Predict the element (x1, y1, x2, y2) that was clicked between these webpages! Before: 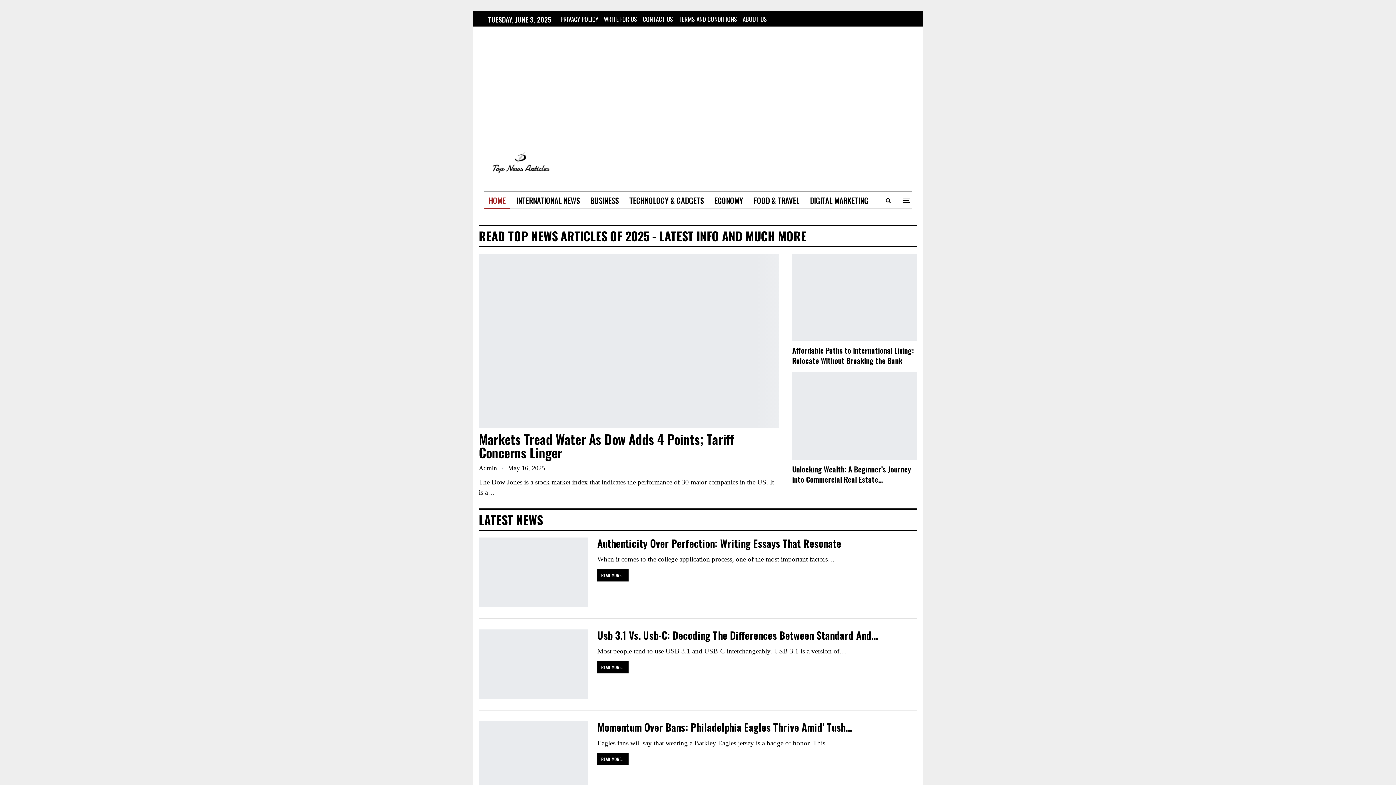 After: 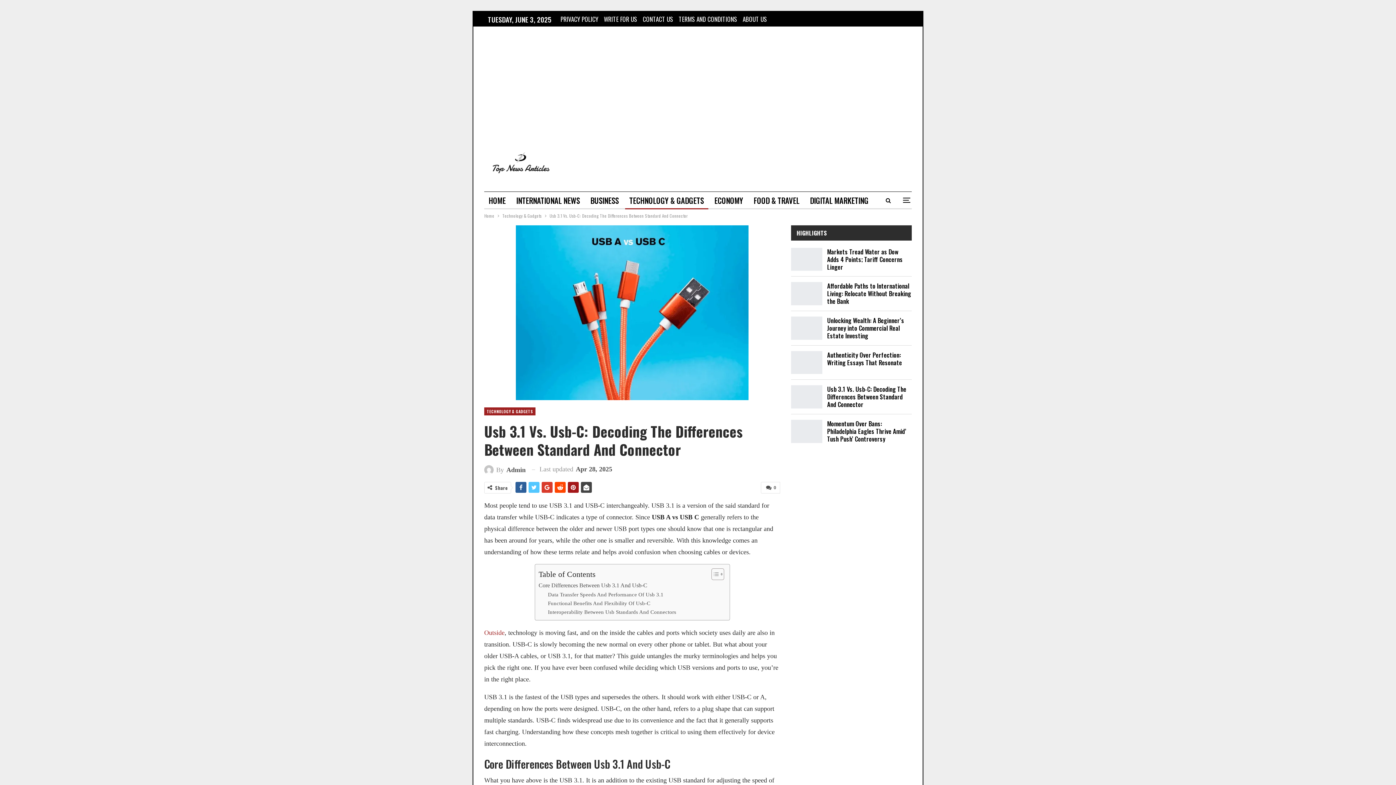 Action: bbox: (597, 661, 628, 673) label: READ MORE...